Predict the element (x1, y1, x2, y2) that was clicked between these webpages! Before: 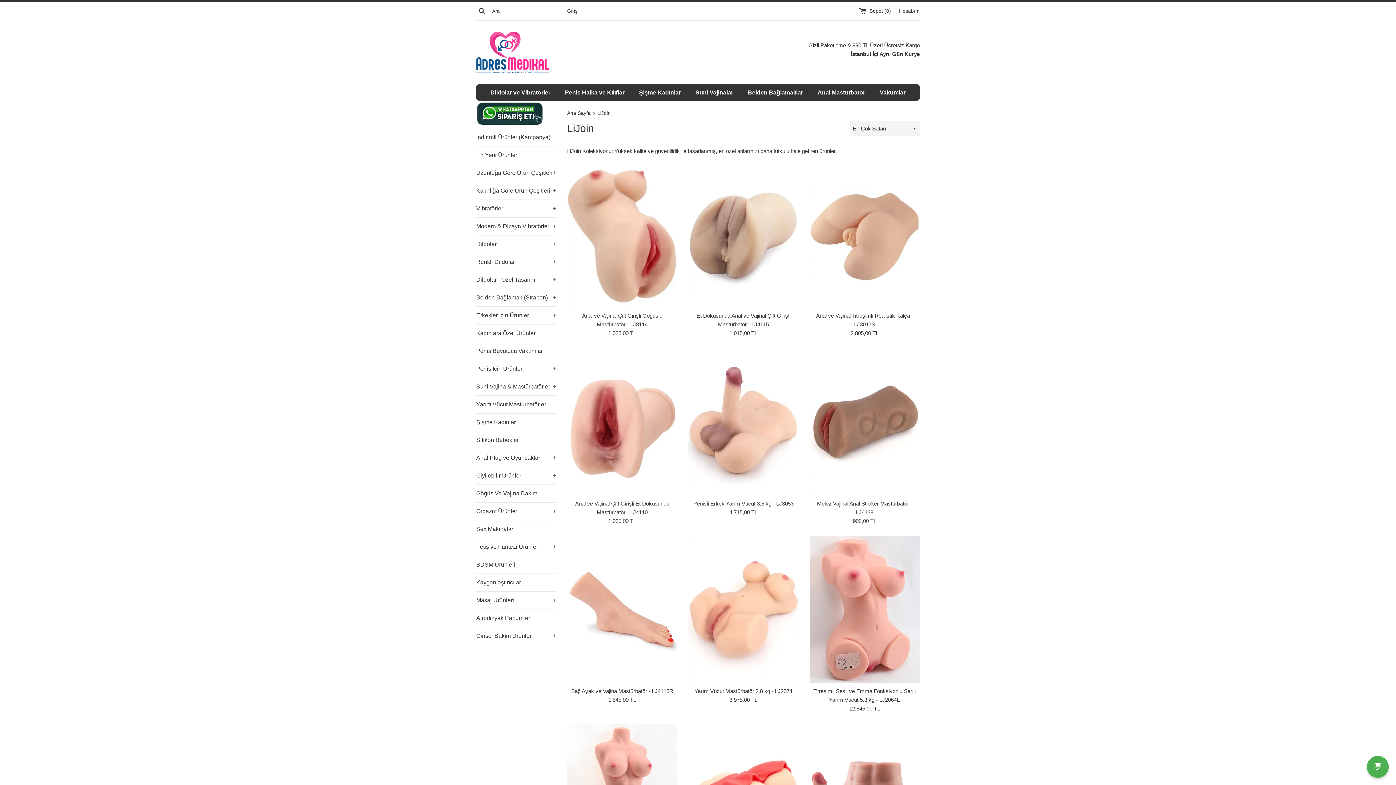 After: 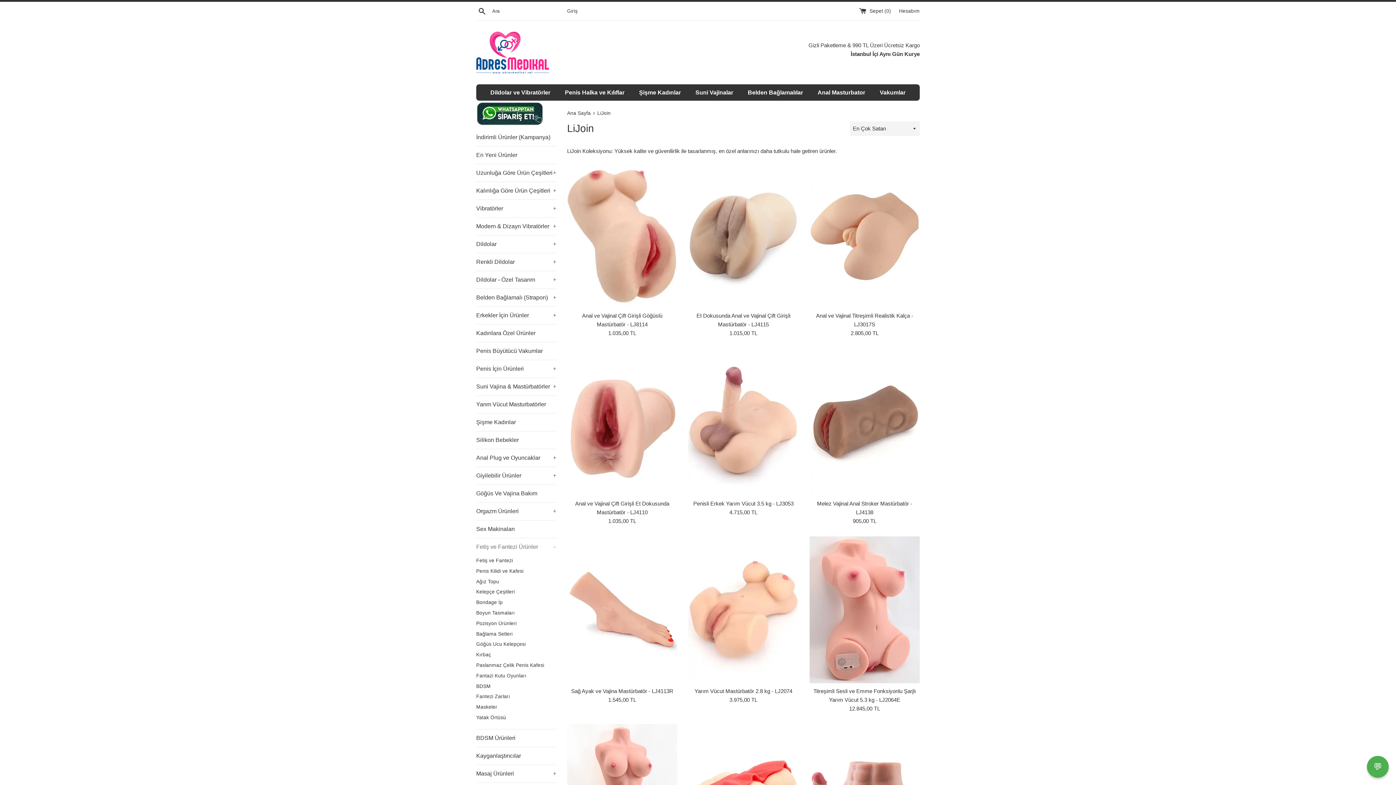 Action: label: Fetiş ve Fantezi Ürünler
+ bbox: (476, 538, 556, 556)